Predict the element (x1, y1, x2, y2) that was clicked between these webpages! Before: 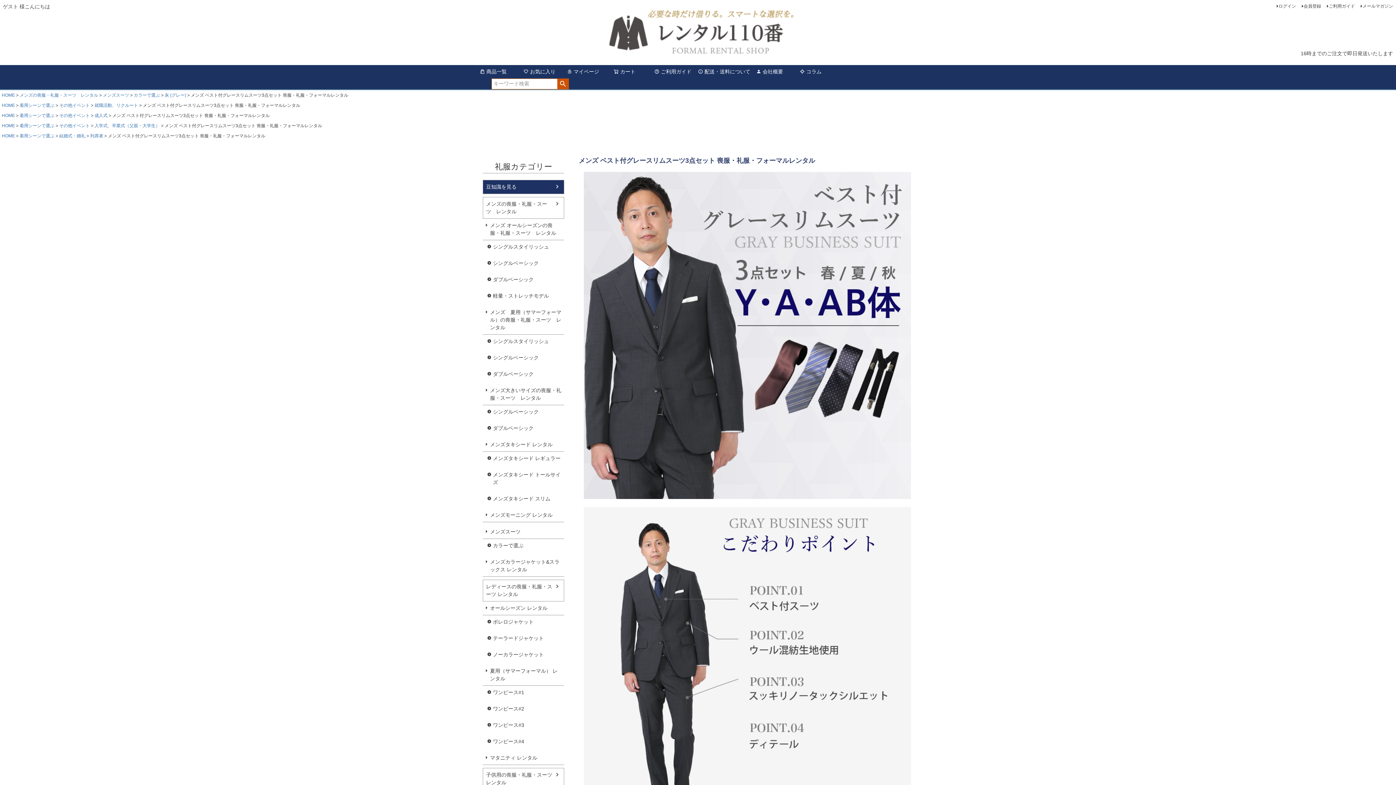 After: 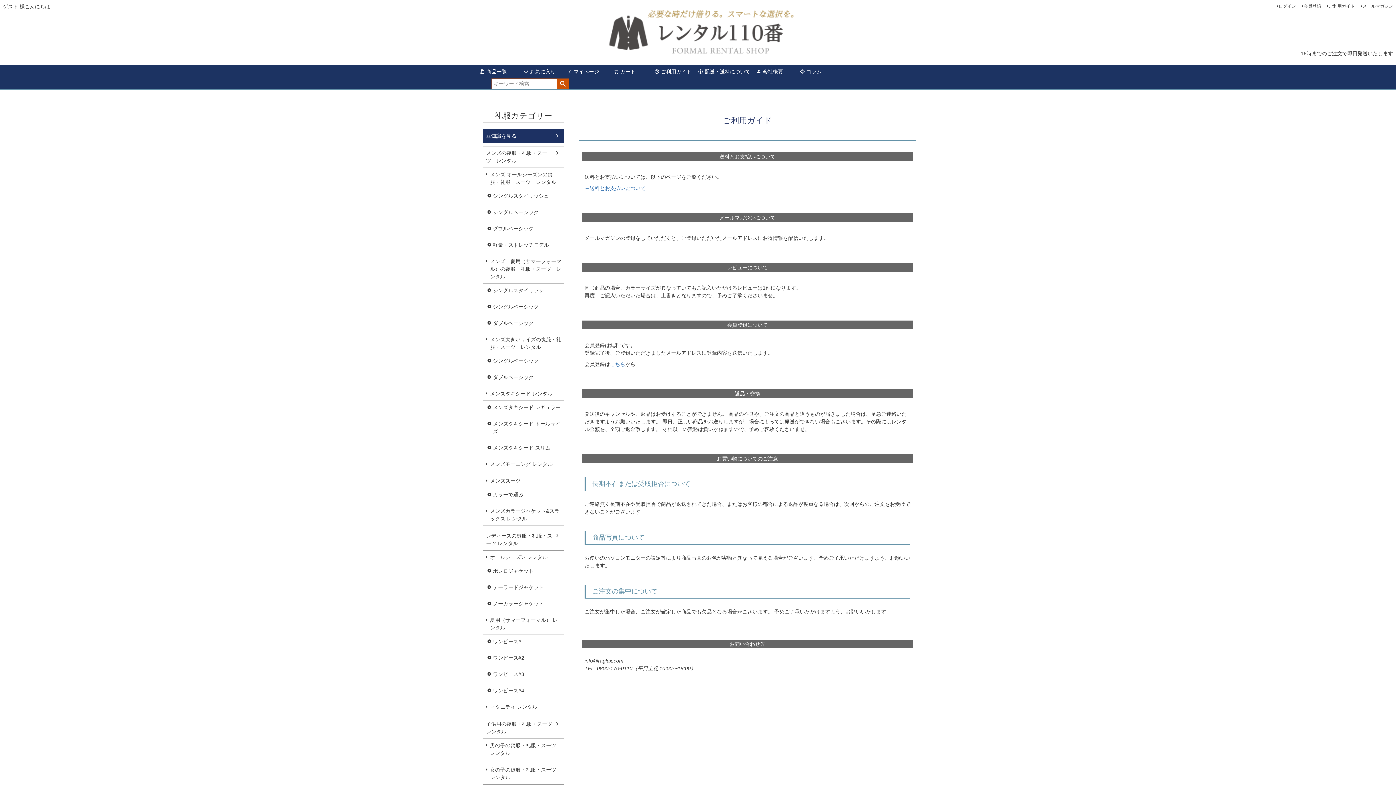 Action: label: ご利用ガイド bbox: (1324, 0, 1358, 12)